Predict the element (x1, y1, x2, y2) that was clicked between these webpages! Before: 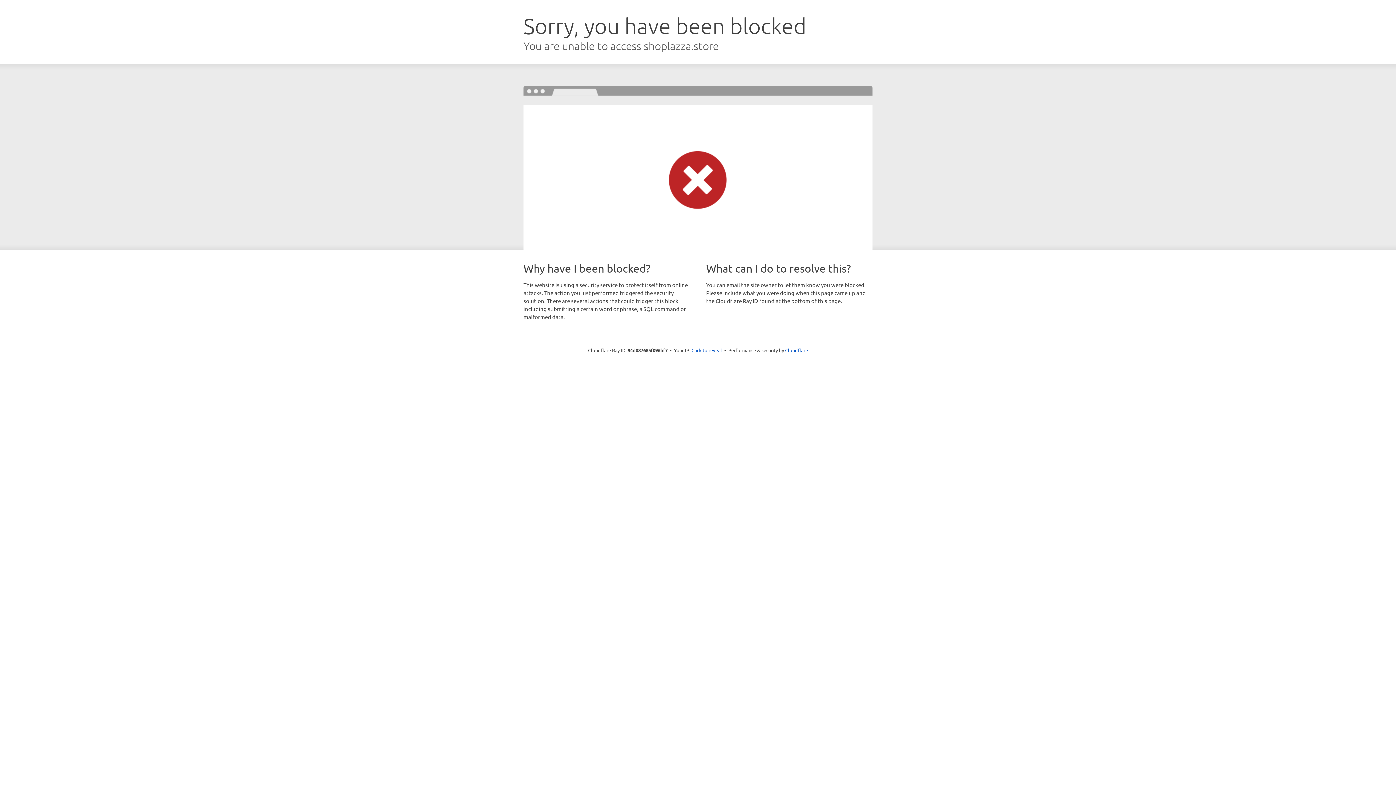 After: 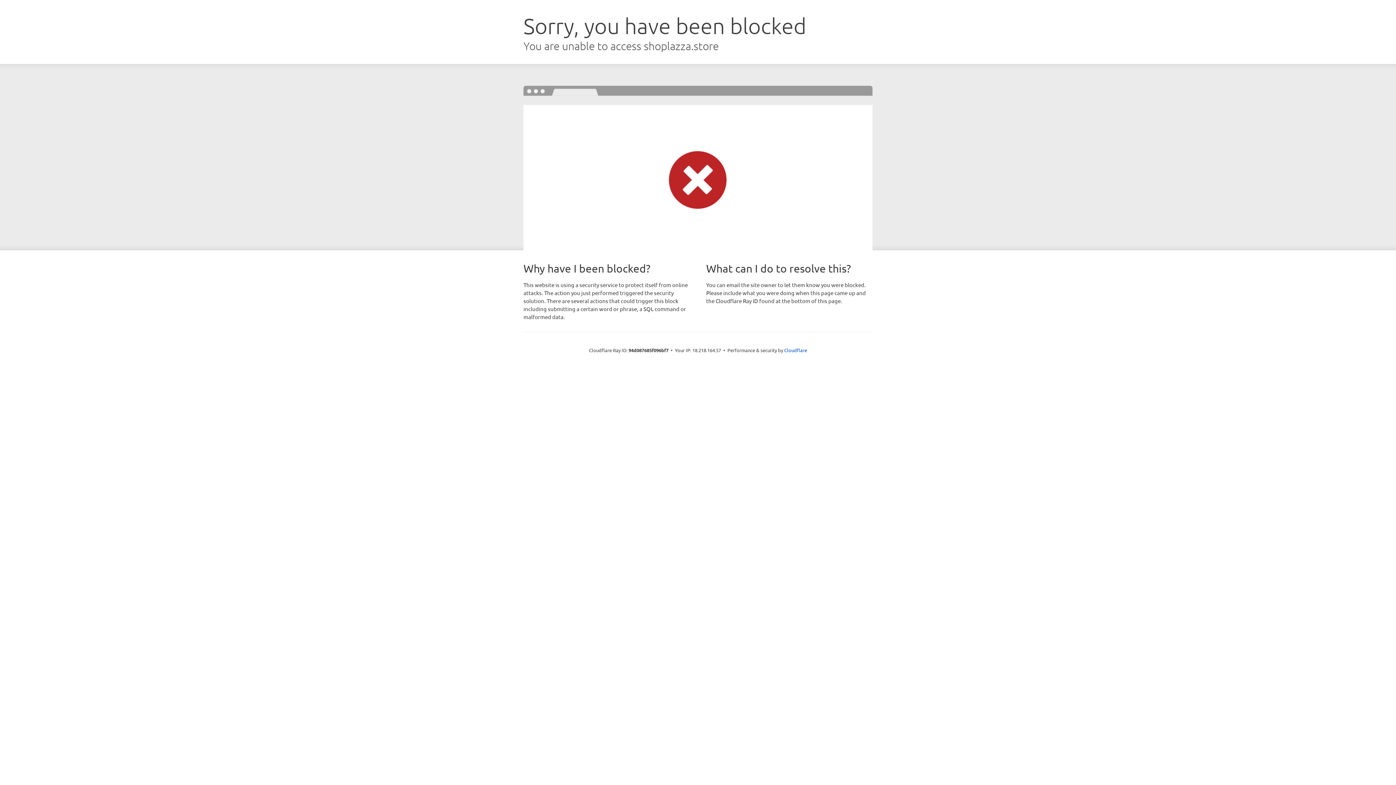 Action: bbox: (691, 346, 722, 353) label: Click to reveal